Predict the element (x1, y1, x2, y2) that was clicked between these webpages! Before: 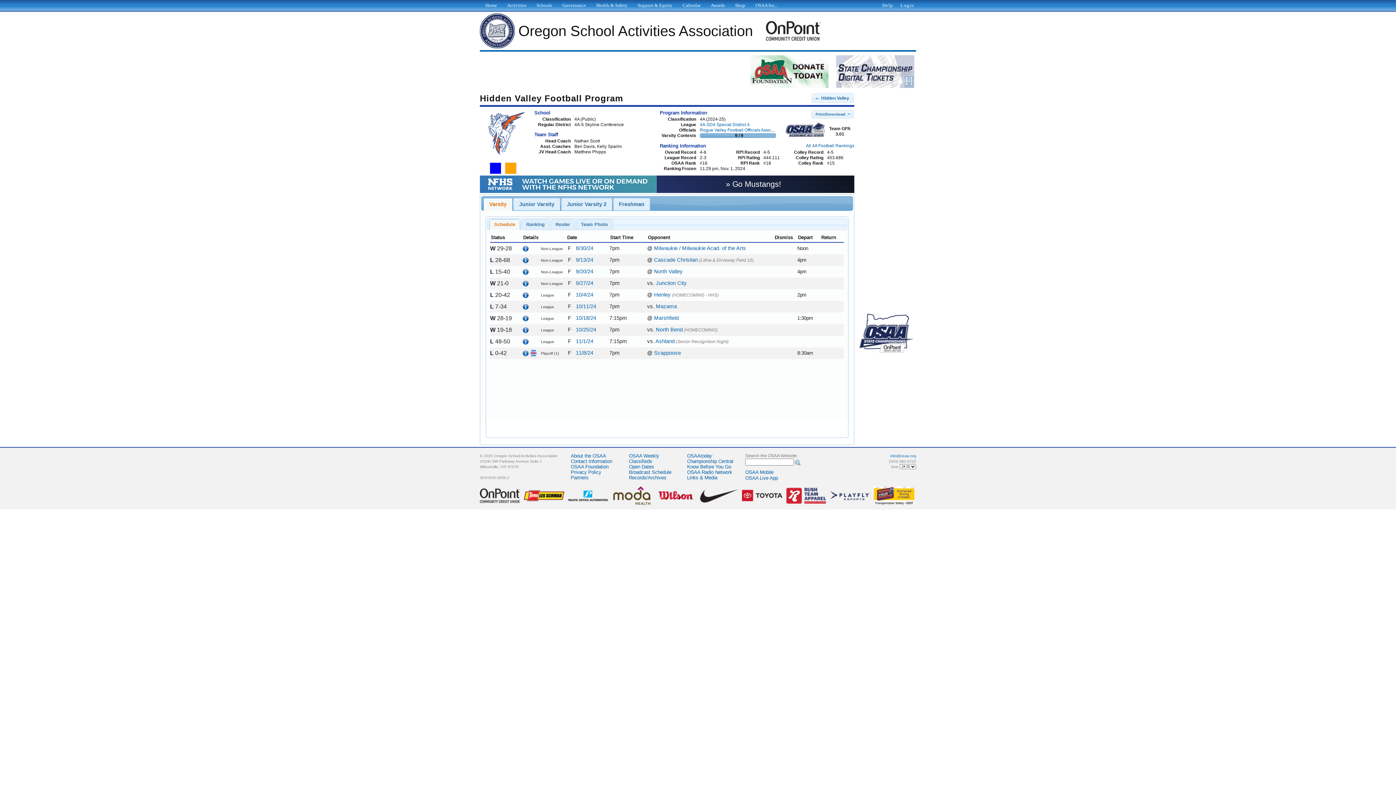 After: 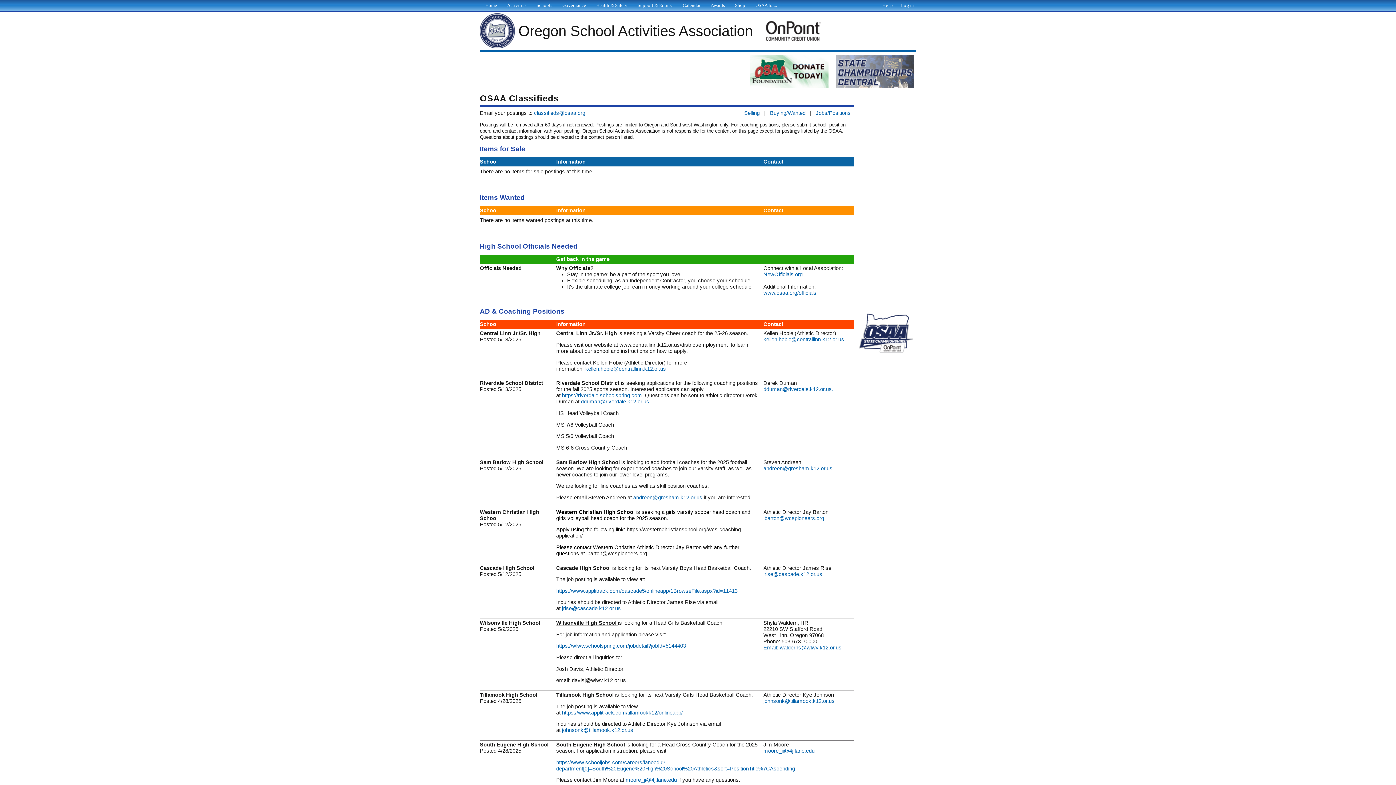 Action: label: Classifieds bbox: (629, 458, 652, 464)